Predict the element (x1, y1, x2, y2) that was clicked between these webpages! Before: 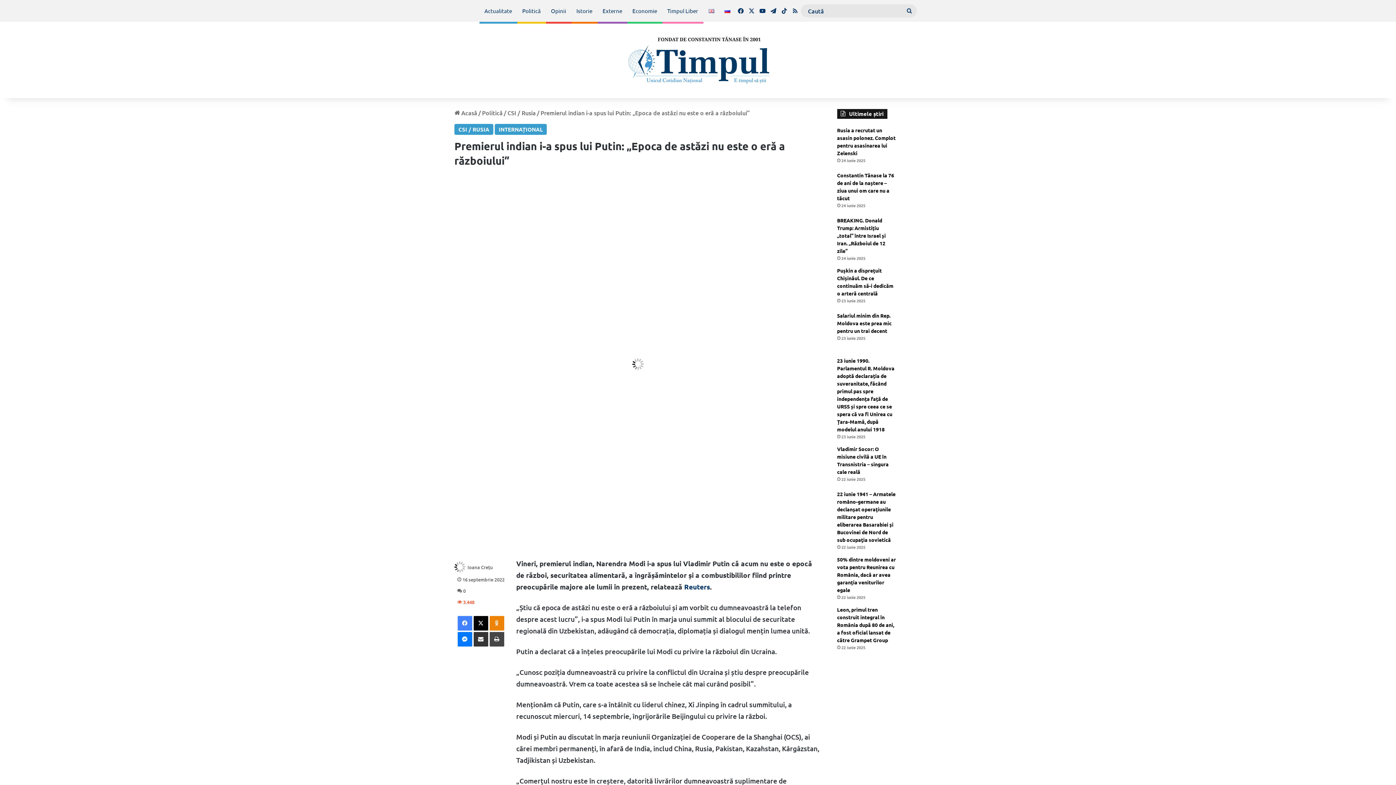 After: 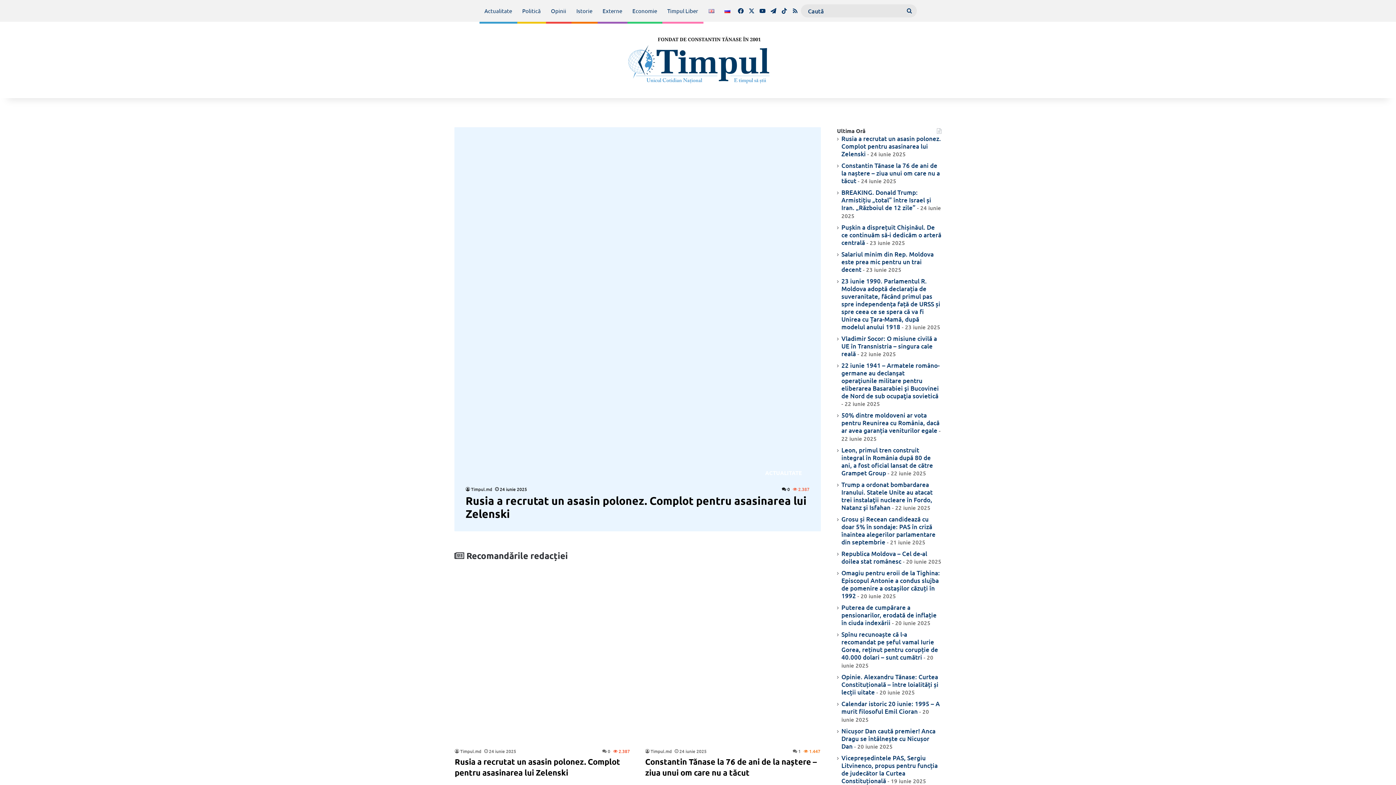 Action: bbox: (454, 108, 477, 116) label:  Acasă